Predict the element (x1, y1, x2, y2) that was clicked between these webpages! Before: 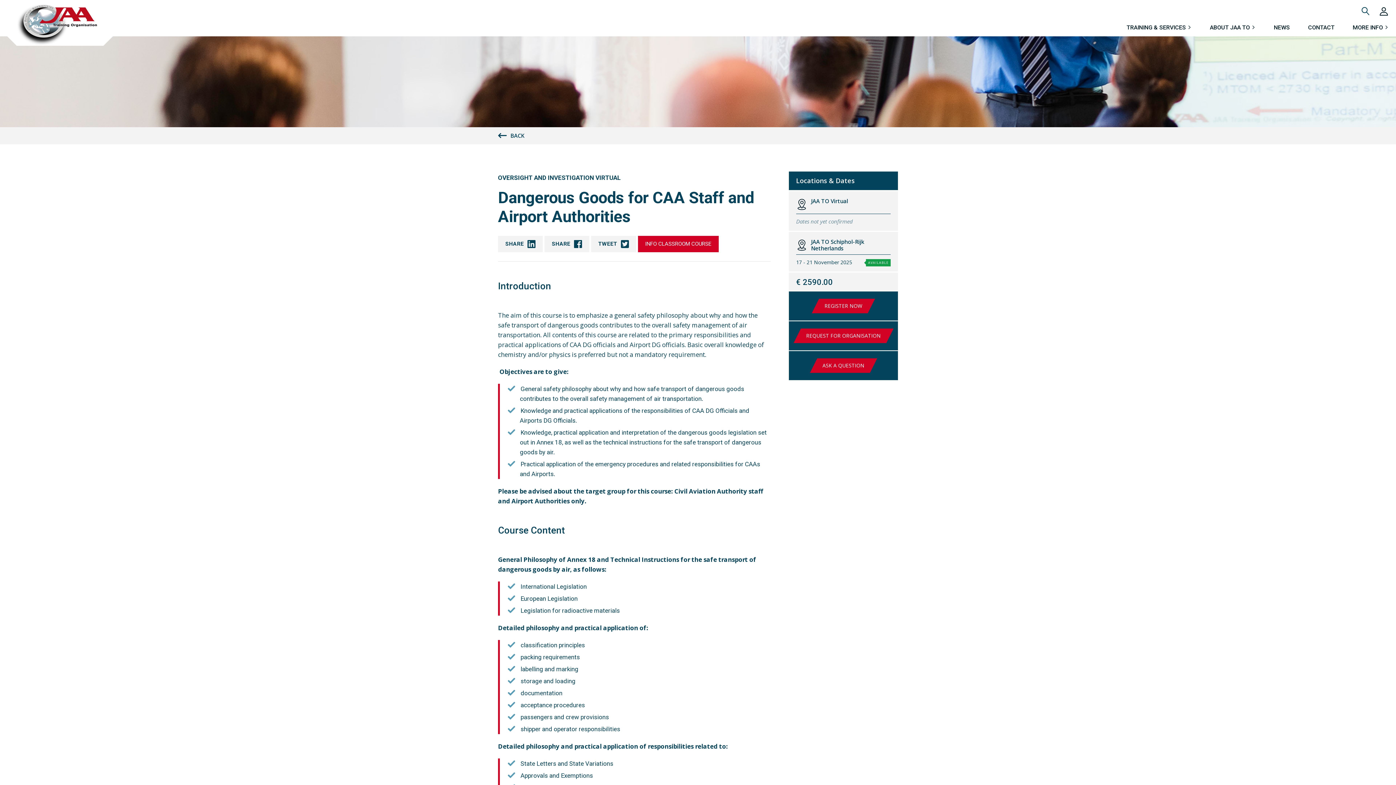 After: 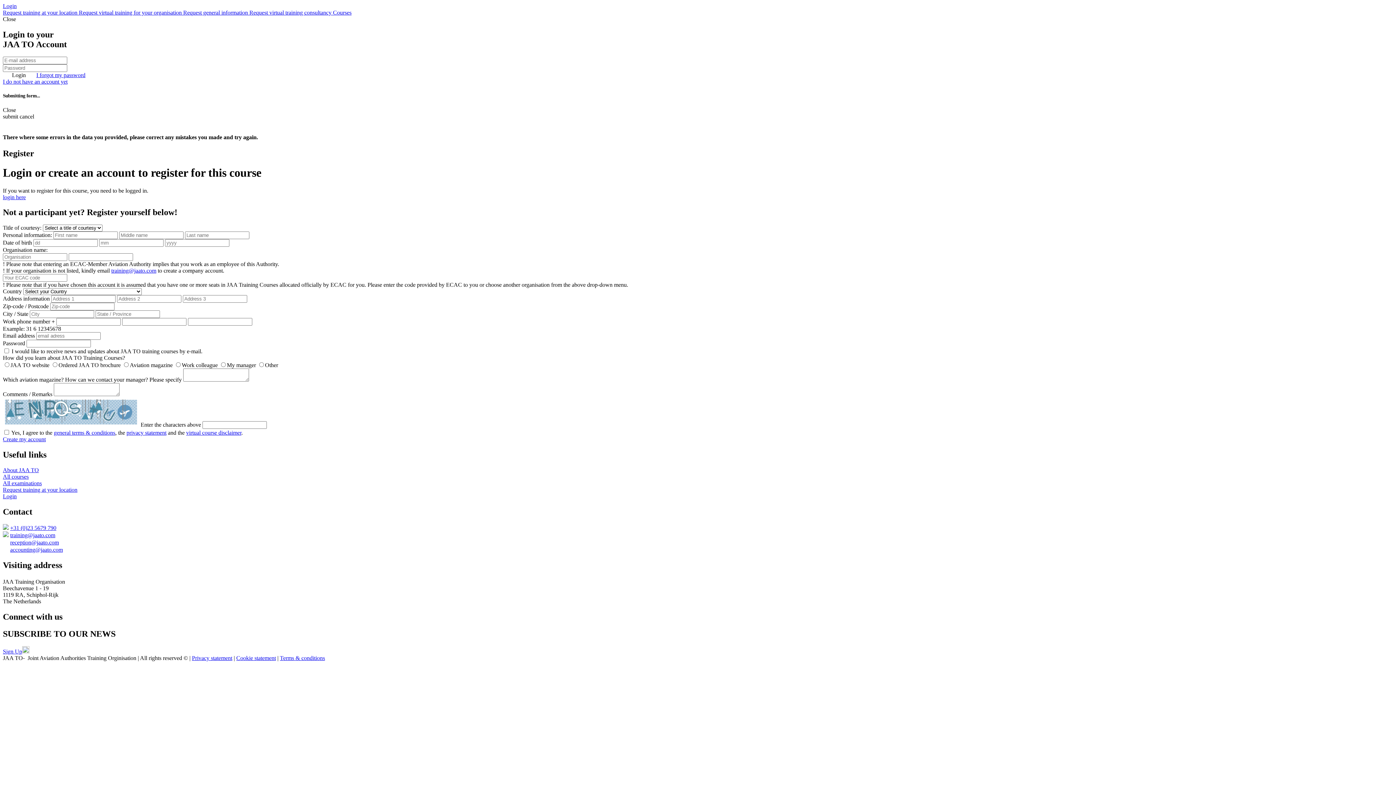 Action: label: REGISTER NOW bbox: (819, 298, 868, 313)